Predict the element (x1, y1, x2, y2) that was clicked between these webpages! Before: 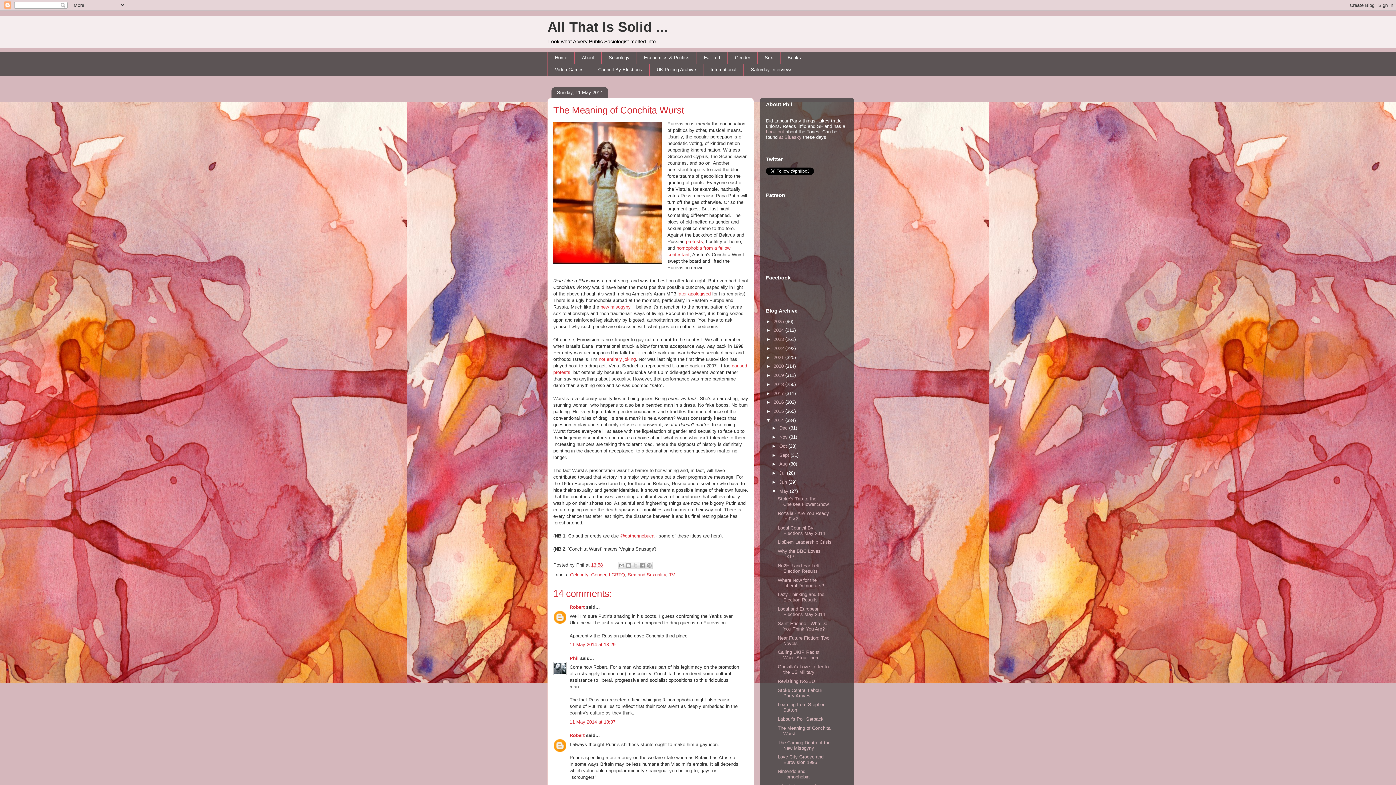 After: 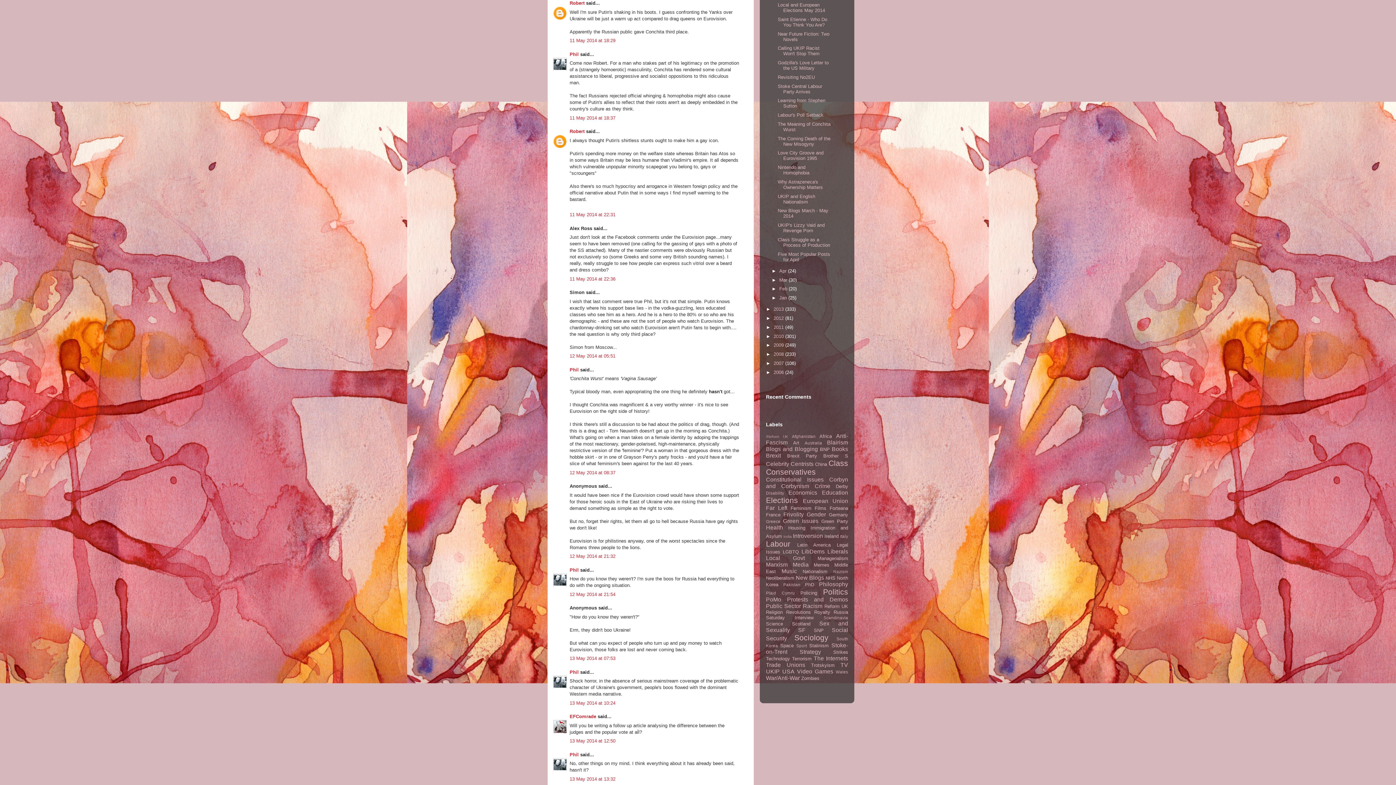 Action: bbox: (569, 642, 615, 647) label: 11 May 2014 at 18:29